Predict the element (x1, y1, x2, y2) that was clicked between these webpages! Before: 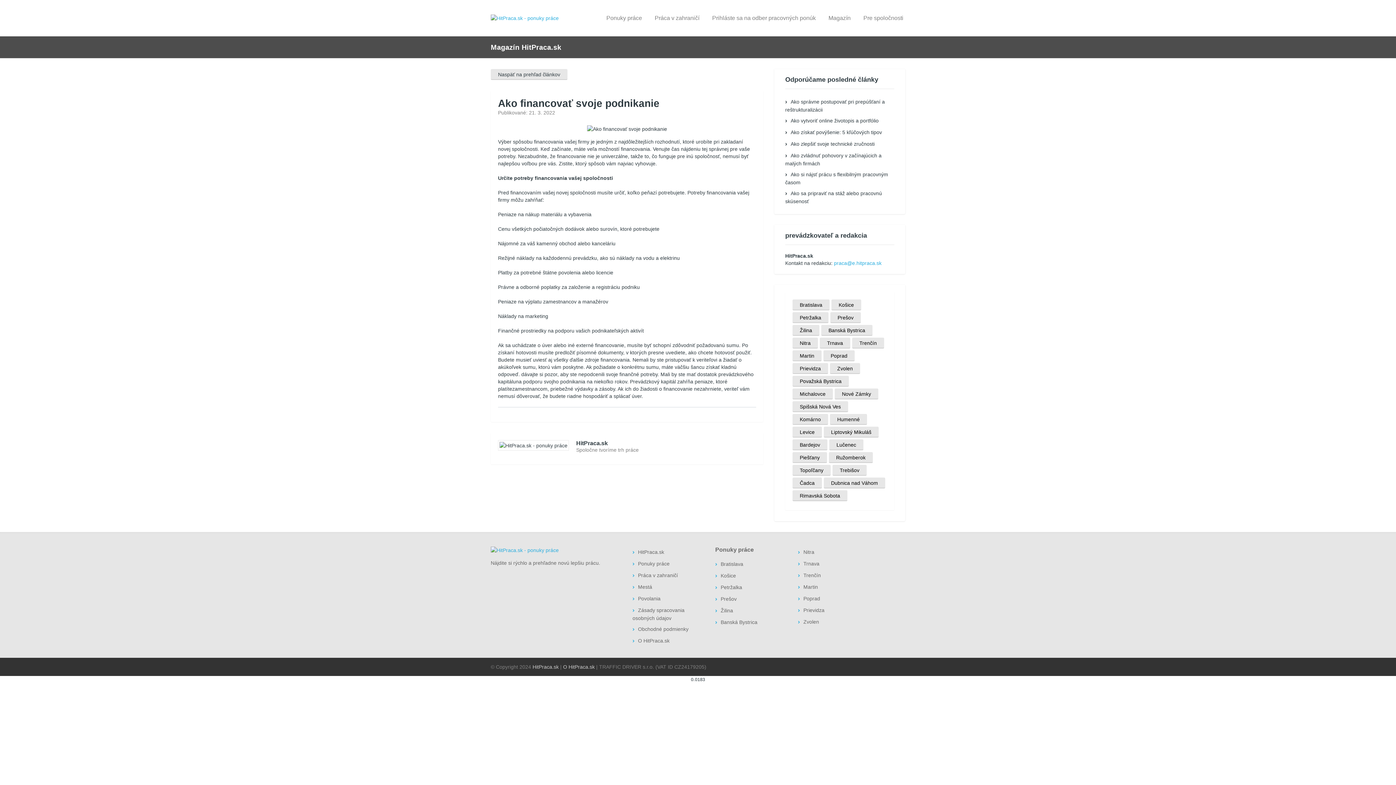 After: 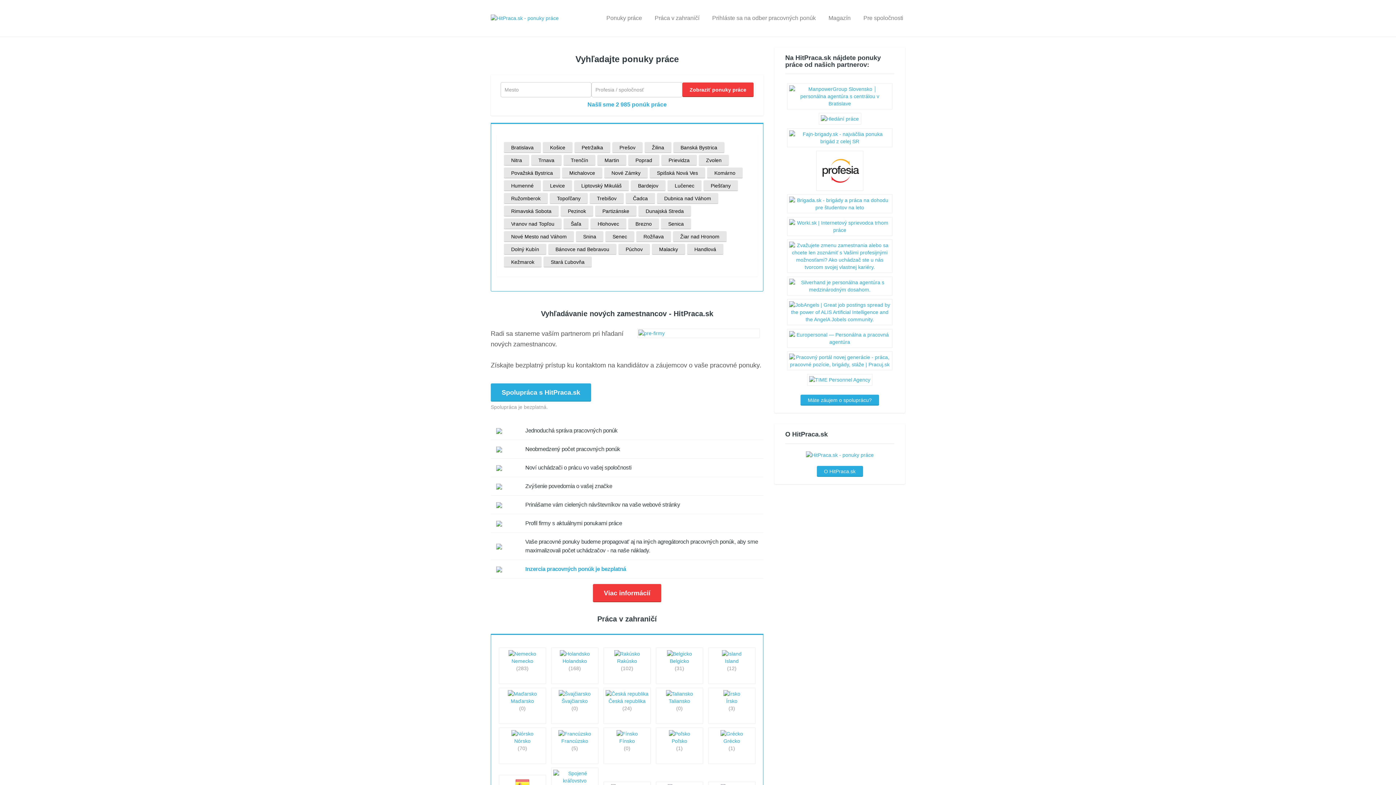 Action: bbox: (532, 664, 558, 670) label: HitPraca.sk